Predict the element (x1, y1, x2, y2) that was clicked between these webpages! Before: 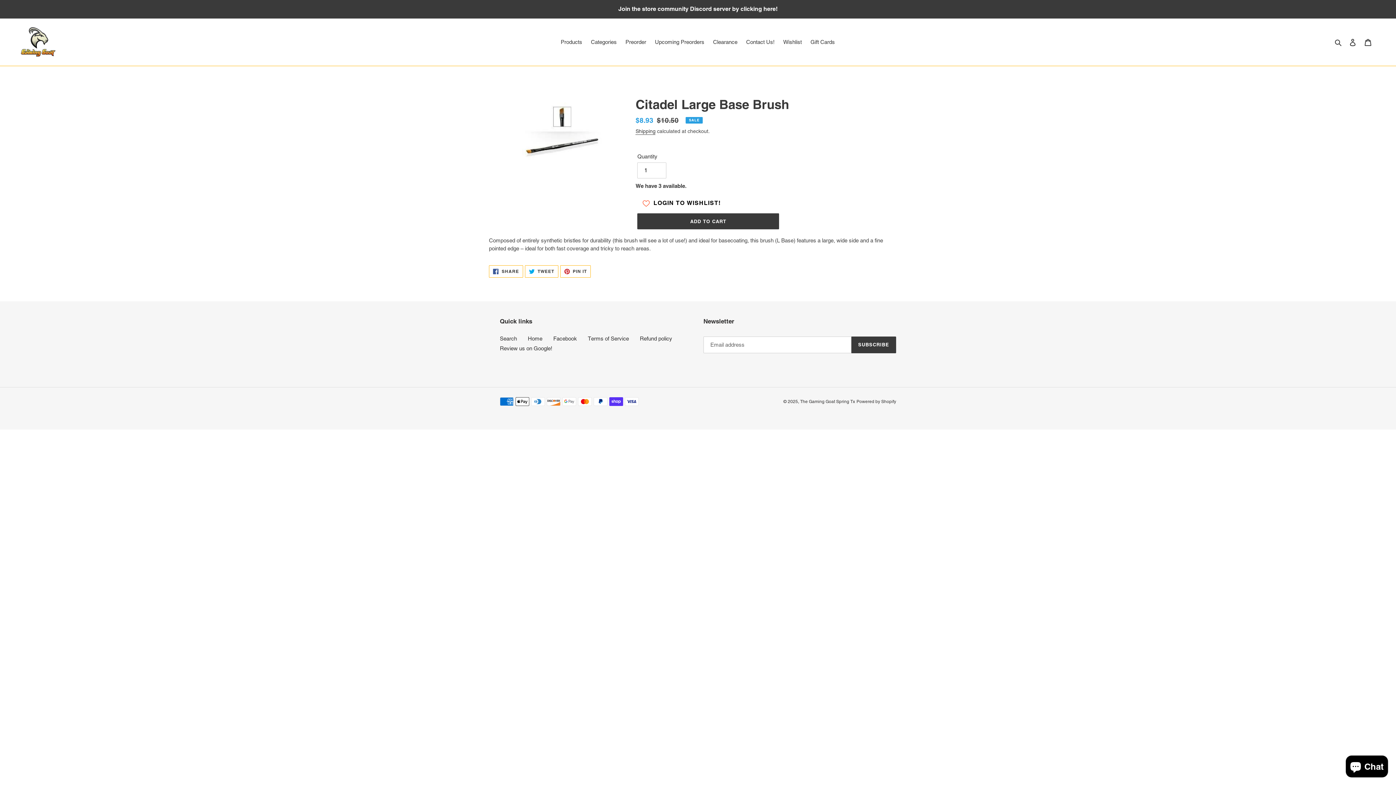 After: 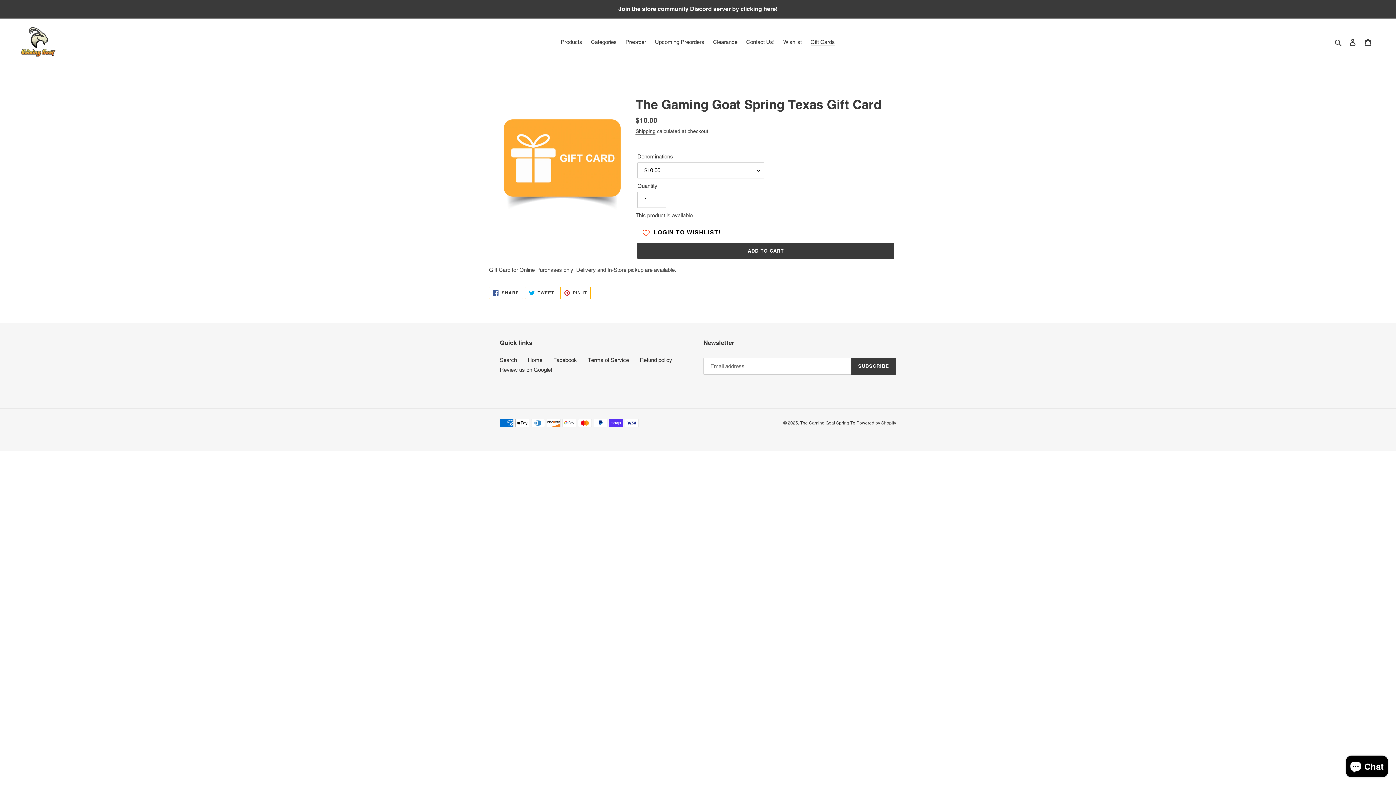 Action: label: Gift Cards bbox: (807, 37, 838, 47)